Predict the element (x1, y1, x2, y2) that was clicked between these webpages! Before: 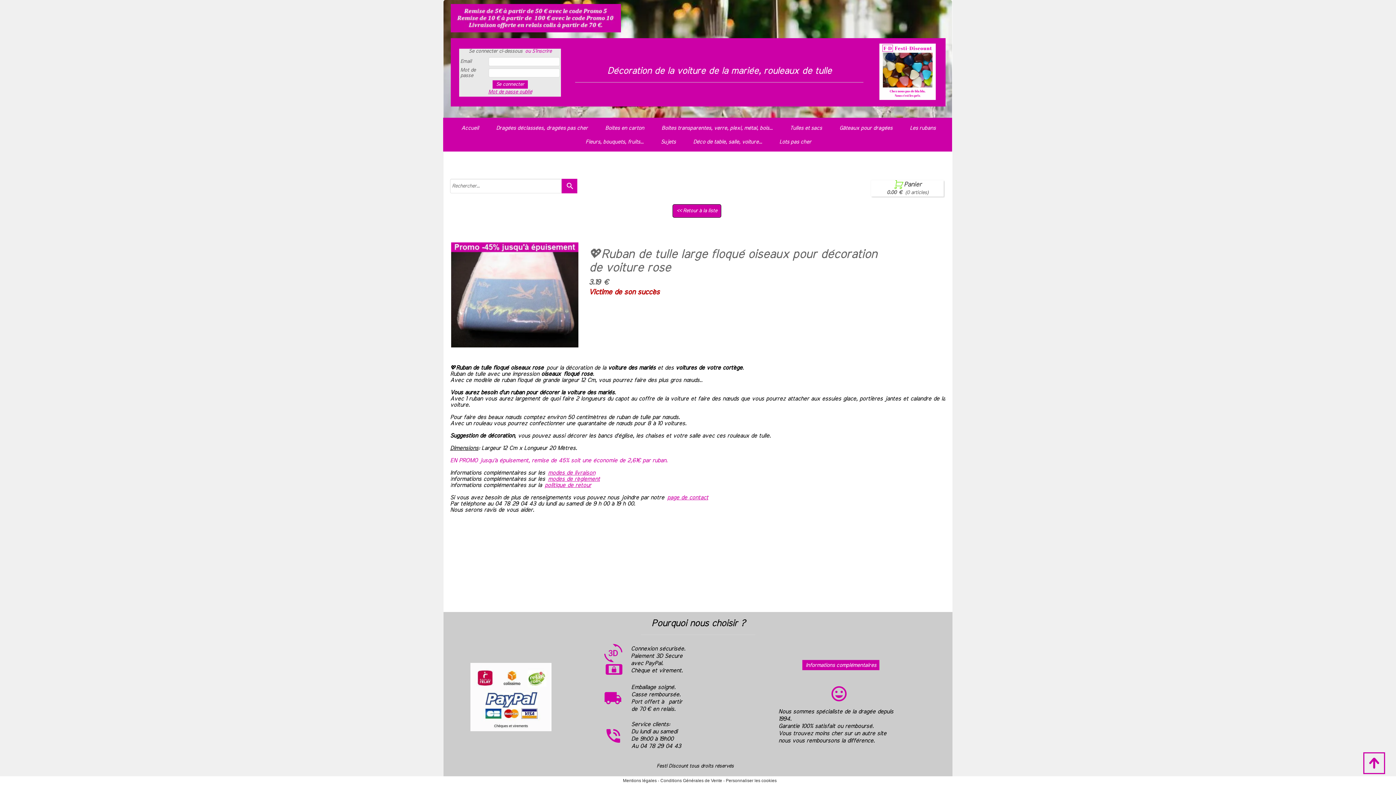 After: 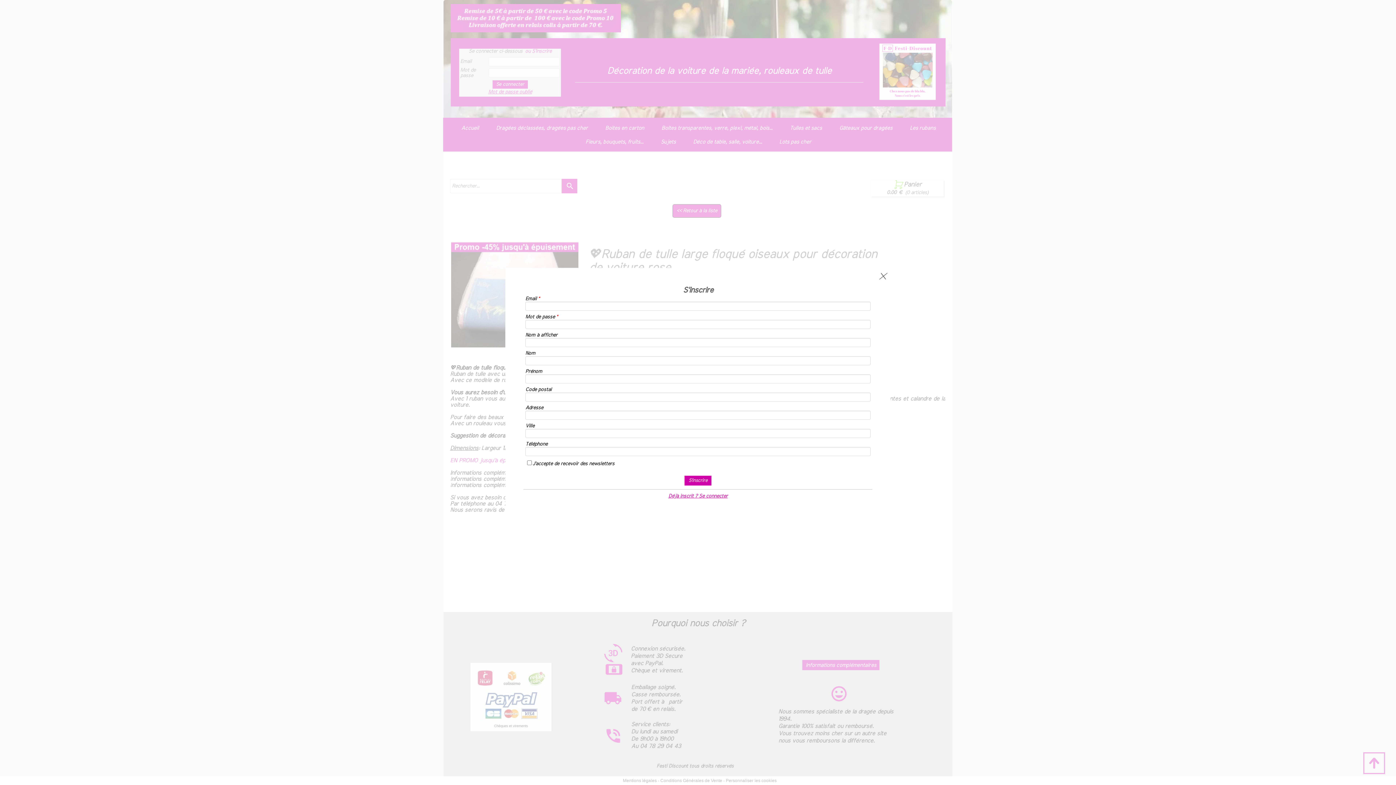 Action: label: ou S'inscrire bbox: (525, 48, 551, 53)